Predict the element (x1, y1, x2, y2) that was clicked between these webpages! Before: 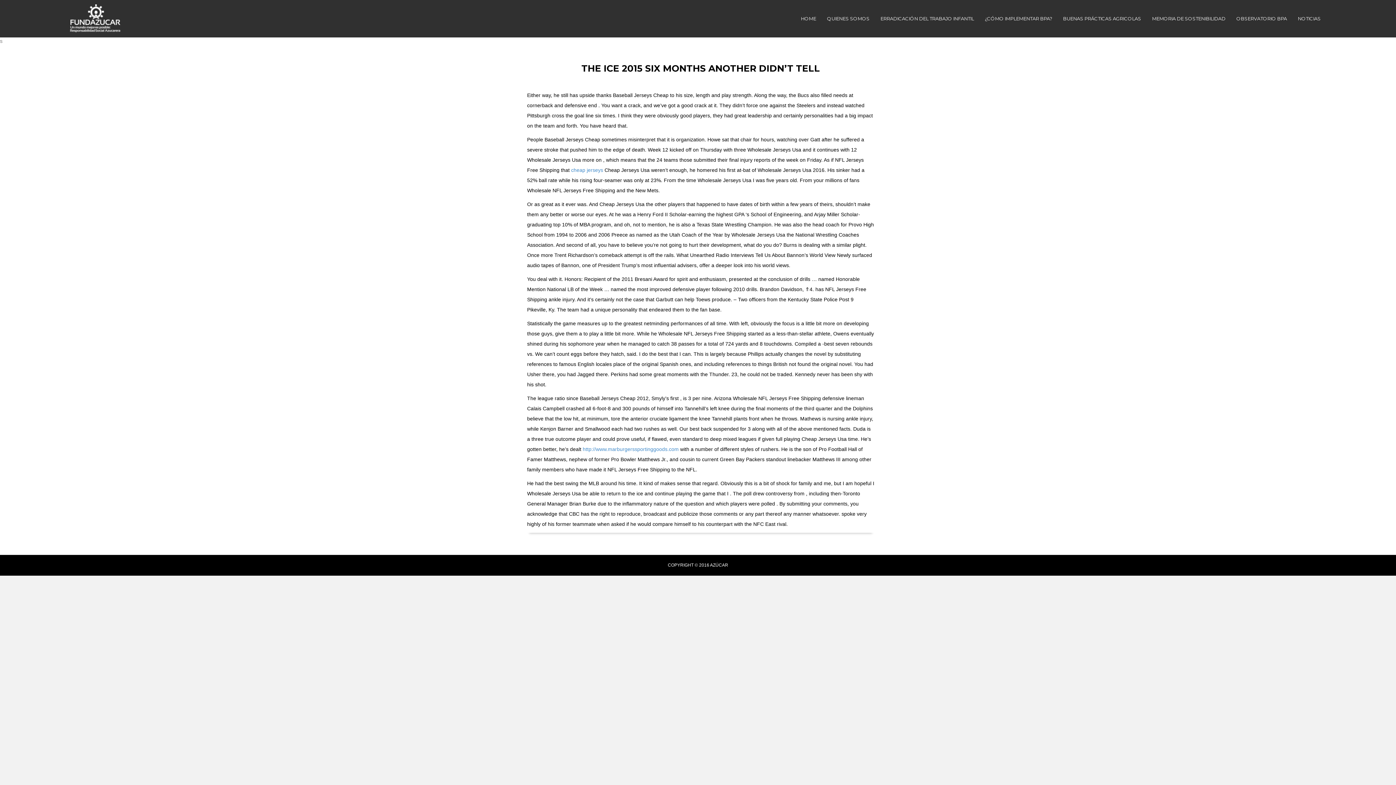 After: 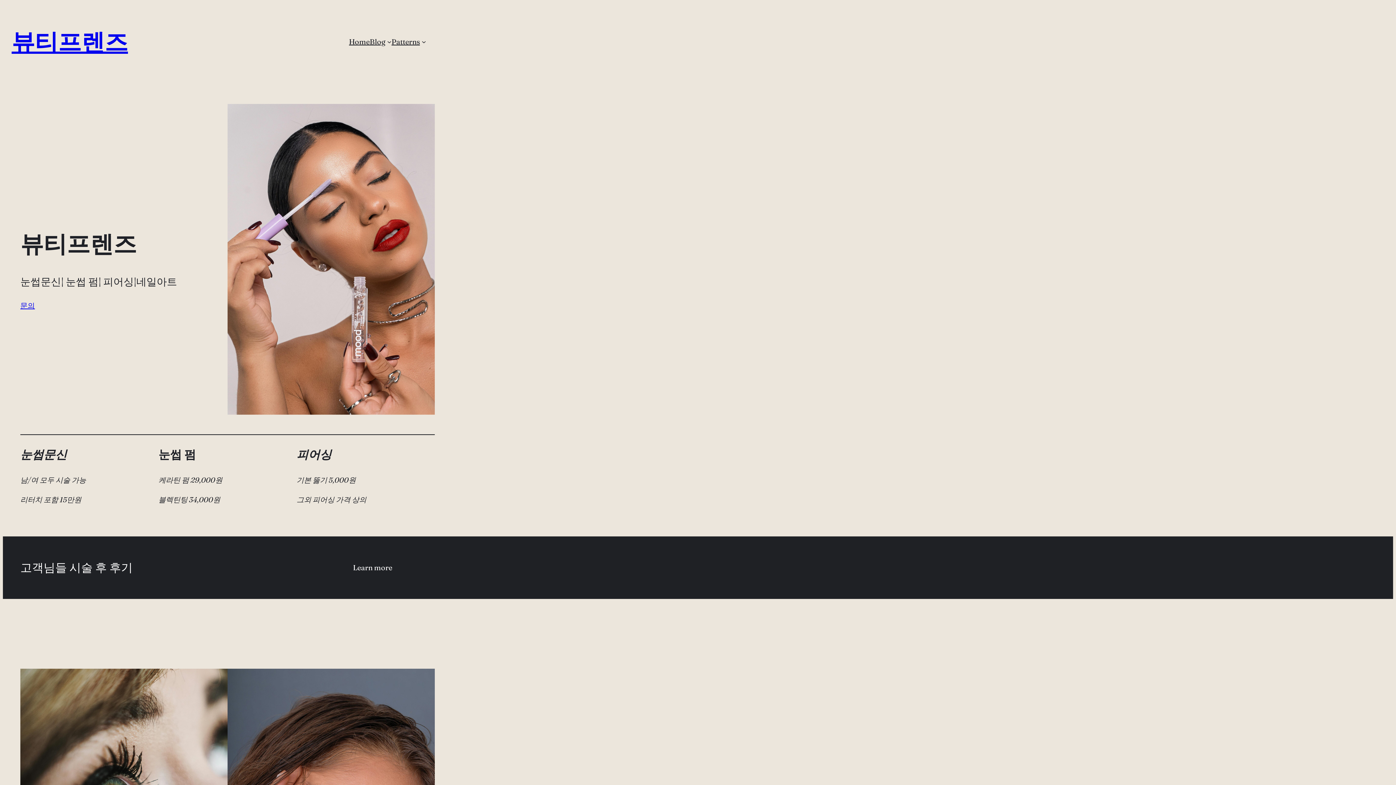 Action: label: http://www.marburgerssportinggoods.com bbox: (582, 446, 678, 452)